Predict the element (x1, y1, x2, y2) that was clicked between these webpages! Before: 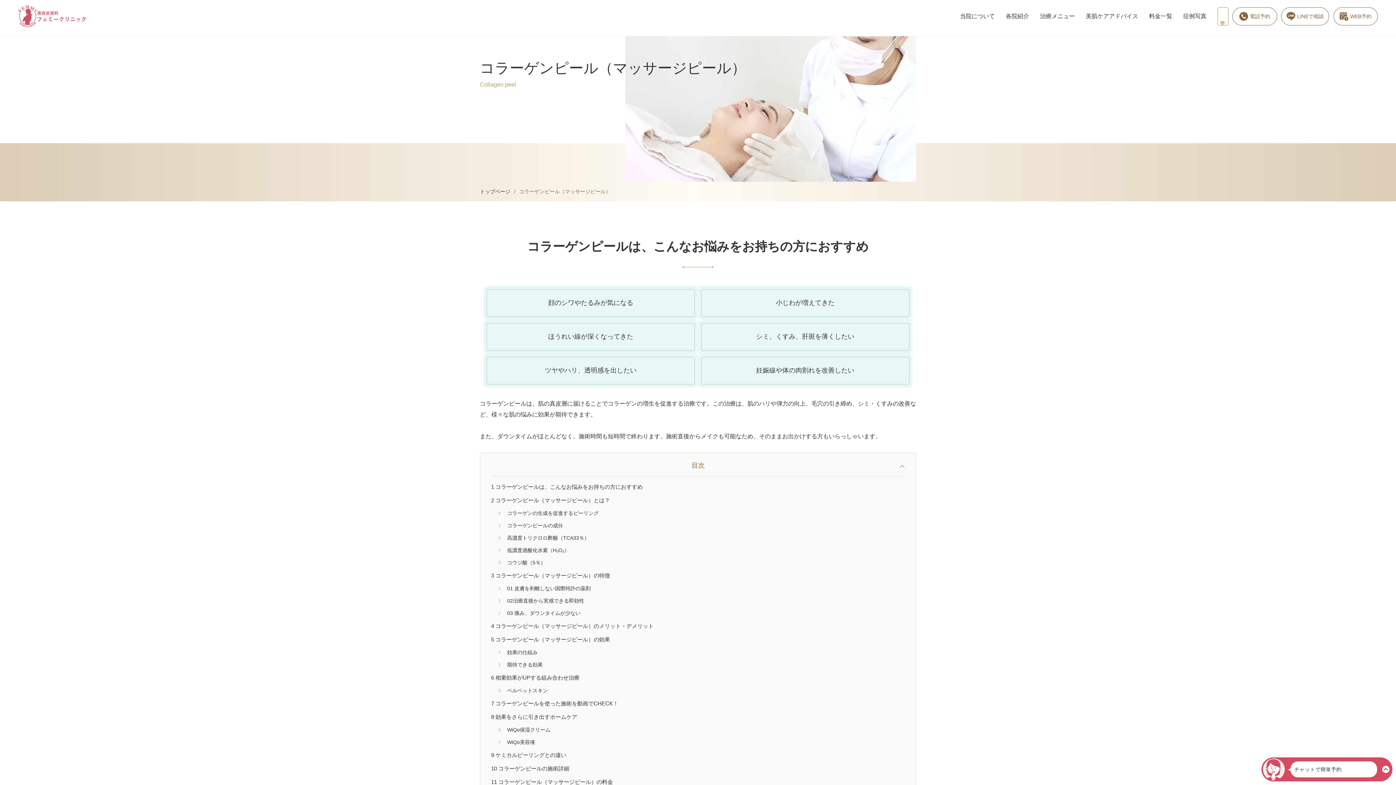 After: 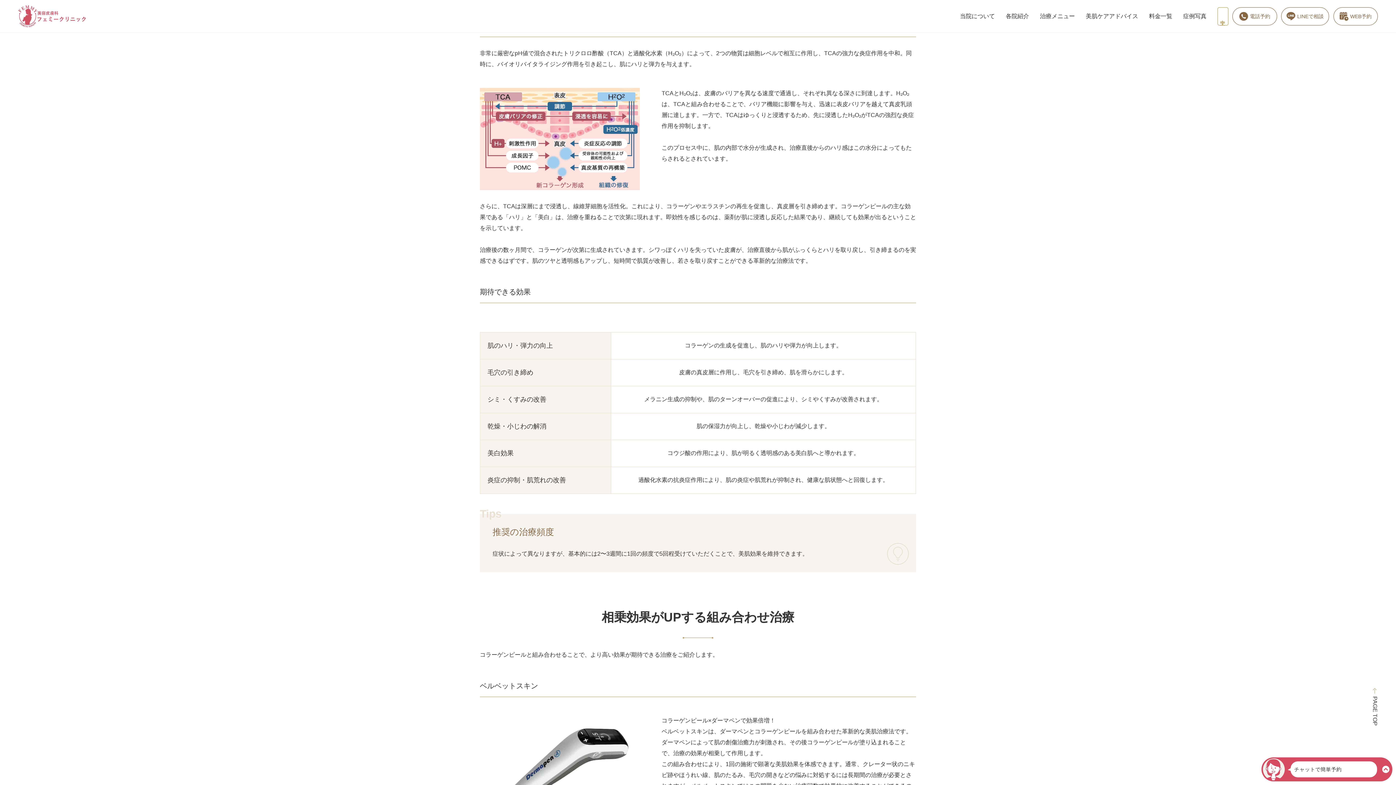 Action: bbox: (512, 648, 537, 657) label: 効果の仕組み